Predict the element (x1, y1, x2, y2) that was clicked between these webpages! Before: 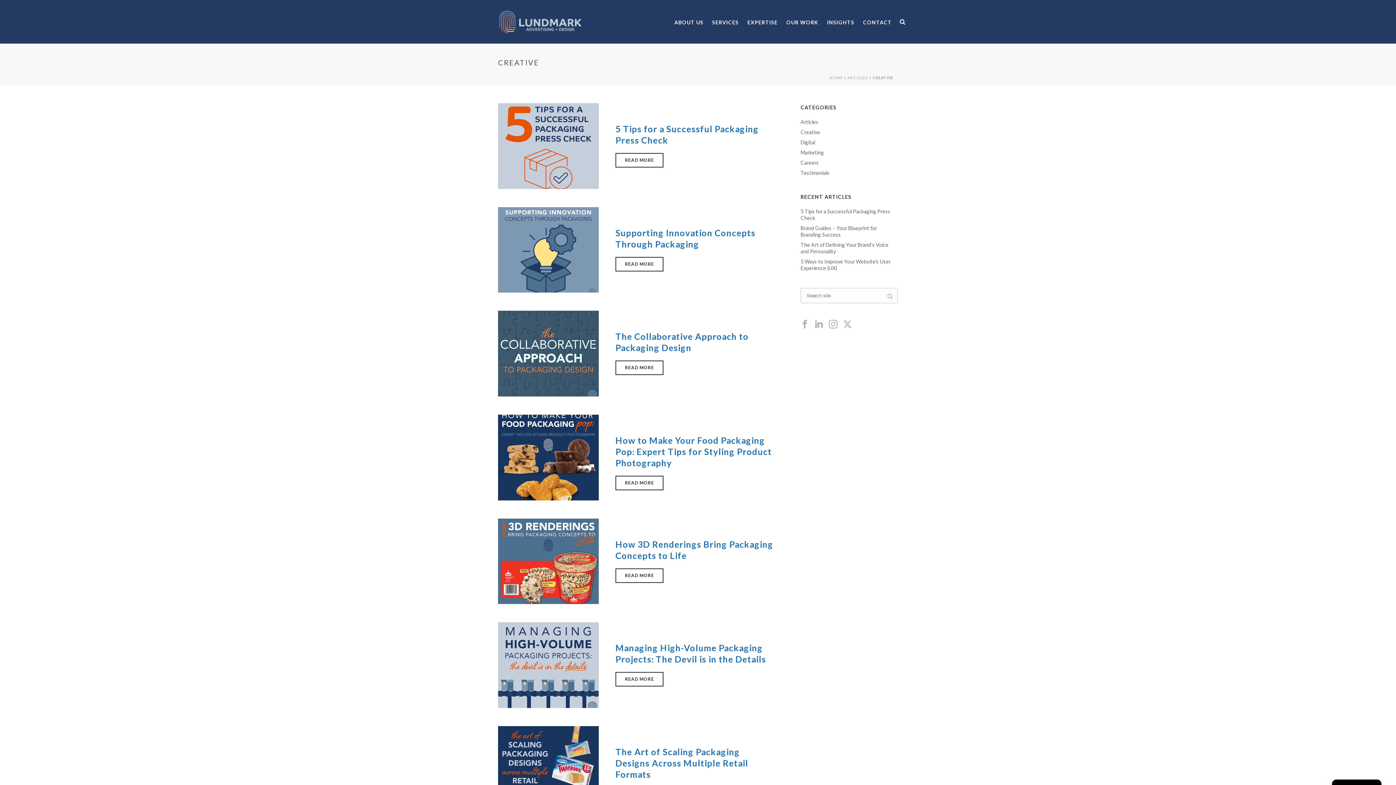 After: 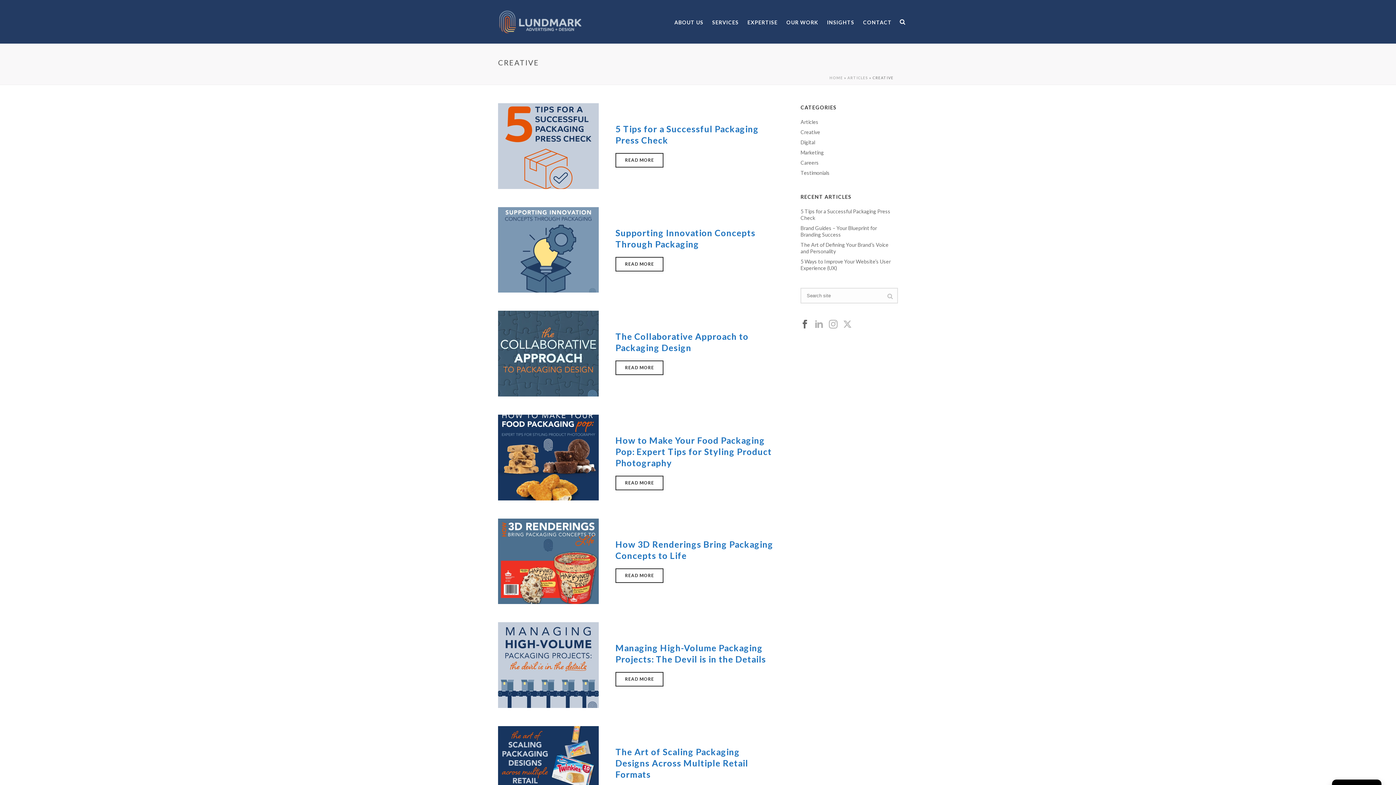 Action: bbox: (800, 320, 809, 329)